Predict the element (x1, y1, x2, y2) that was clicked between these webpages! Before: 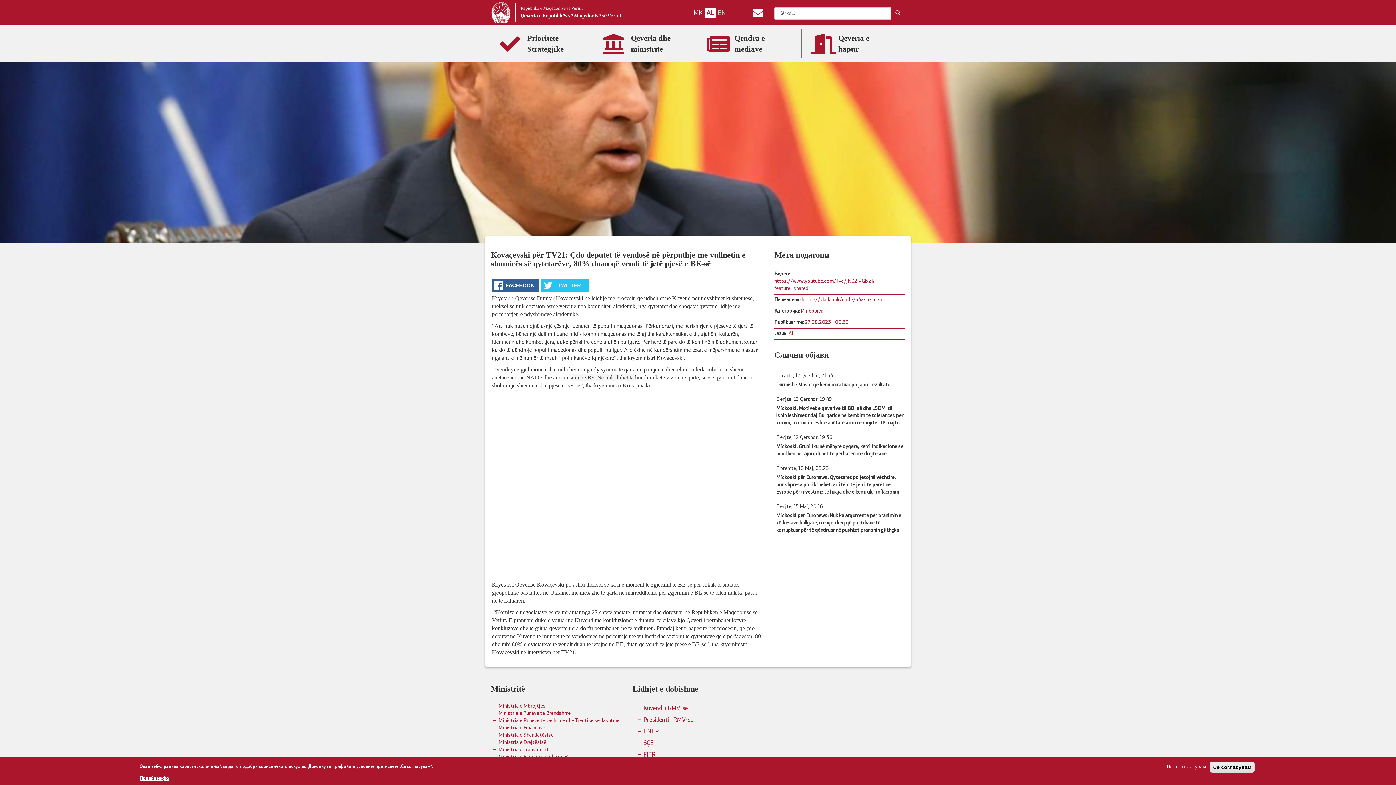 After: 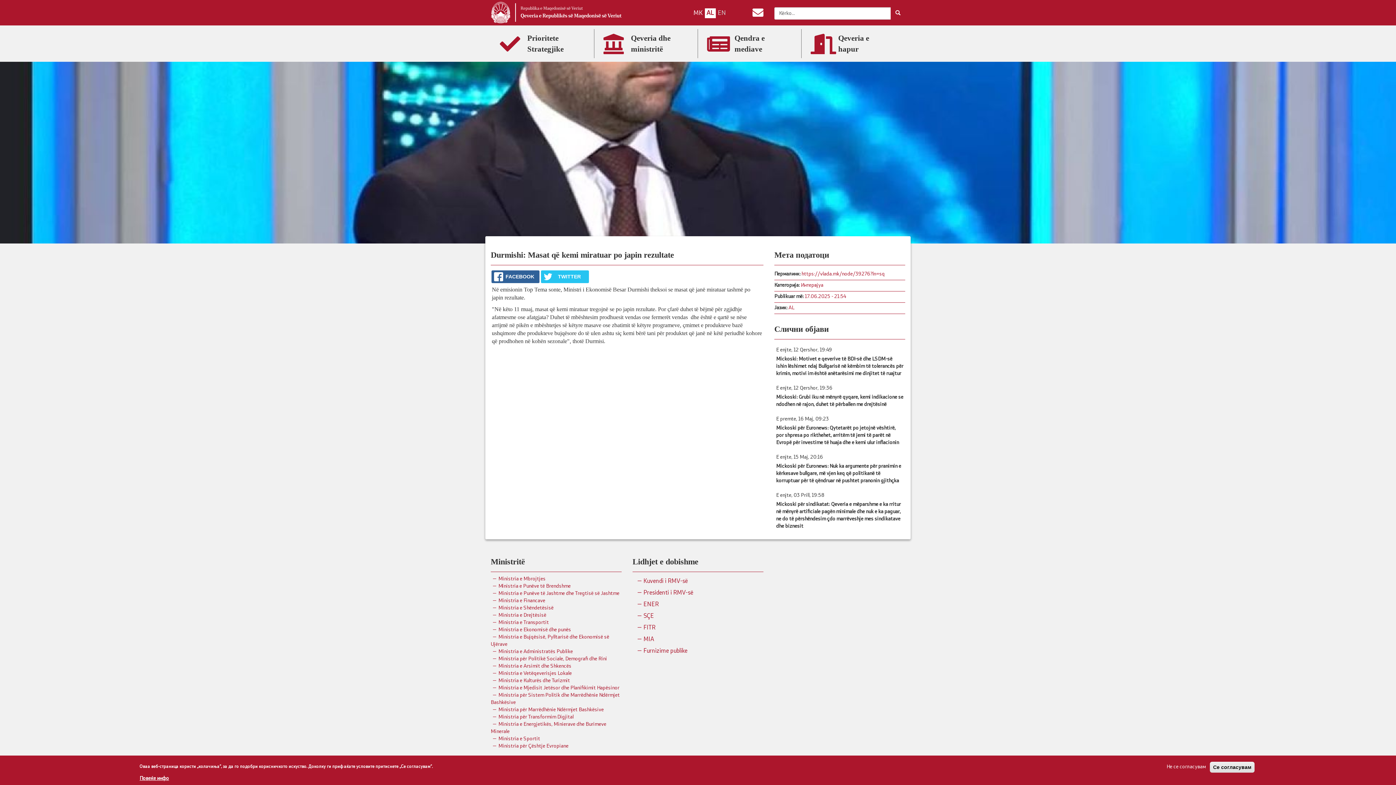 Action: bbox: (776, 382, 890, 388) label: Durmishi: Masat që kemi miratuar po japin rezultate